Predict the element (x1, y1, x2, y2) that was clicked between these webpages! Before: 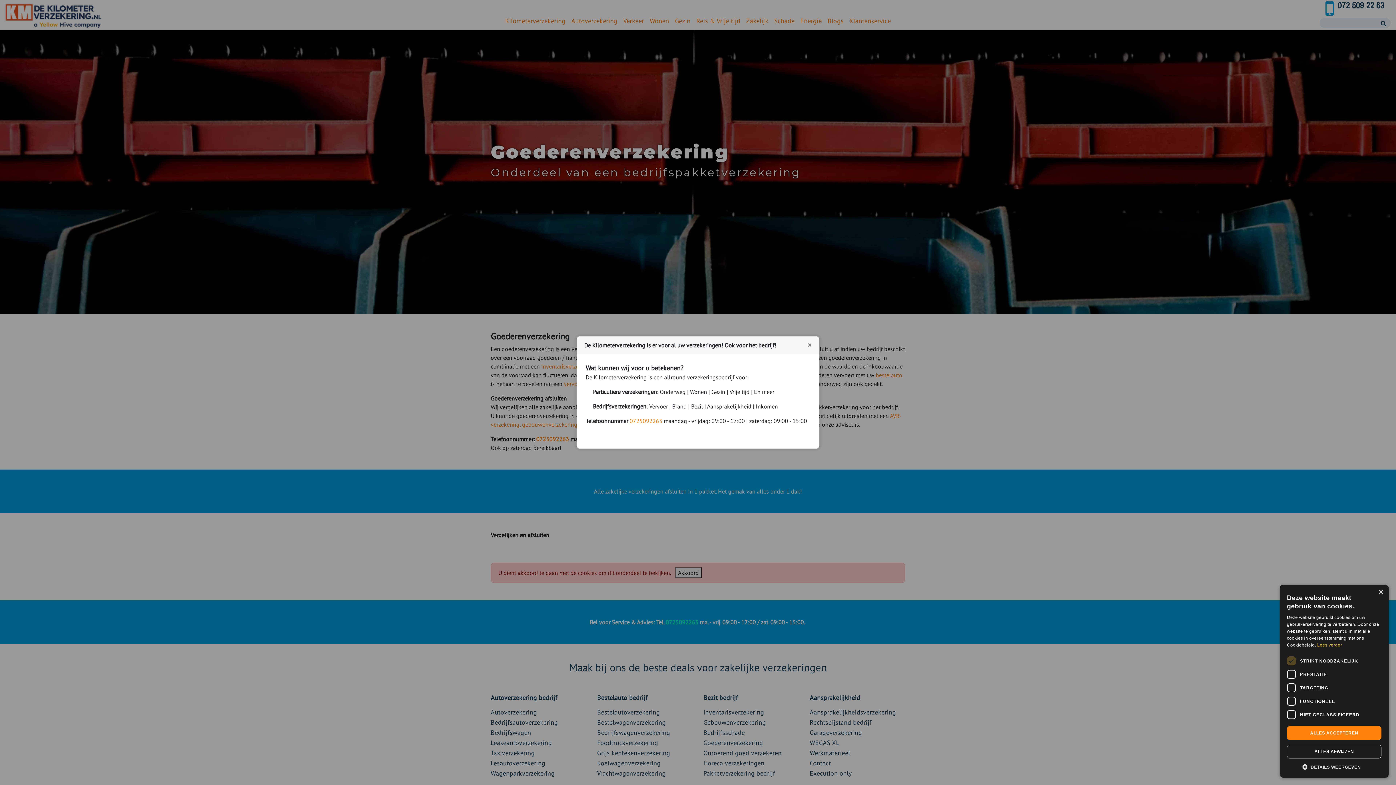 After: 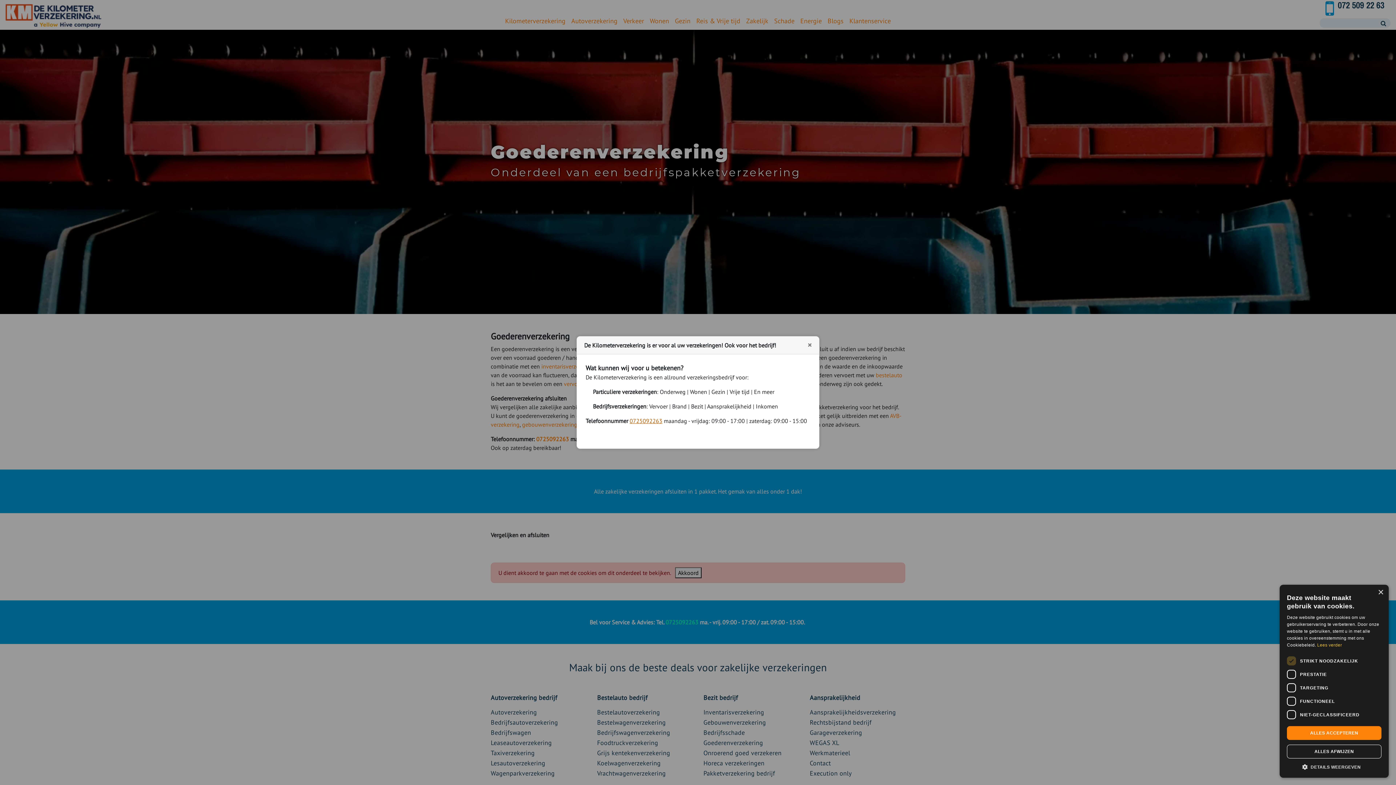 Action: label: 0725092263 bbox: (629, 417, 662, 424)